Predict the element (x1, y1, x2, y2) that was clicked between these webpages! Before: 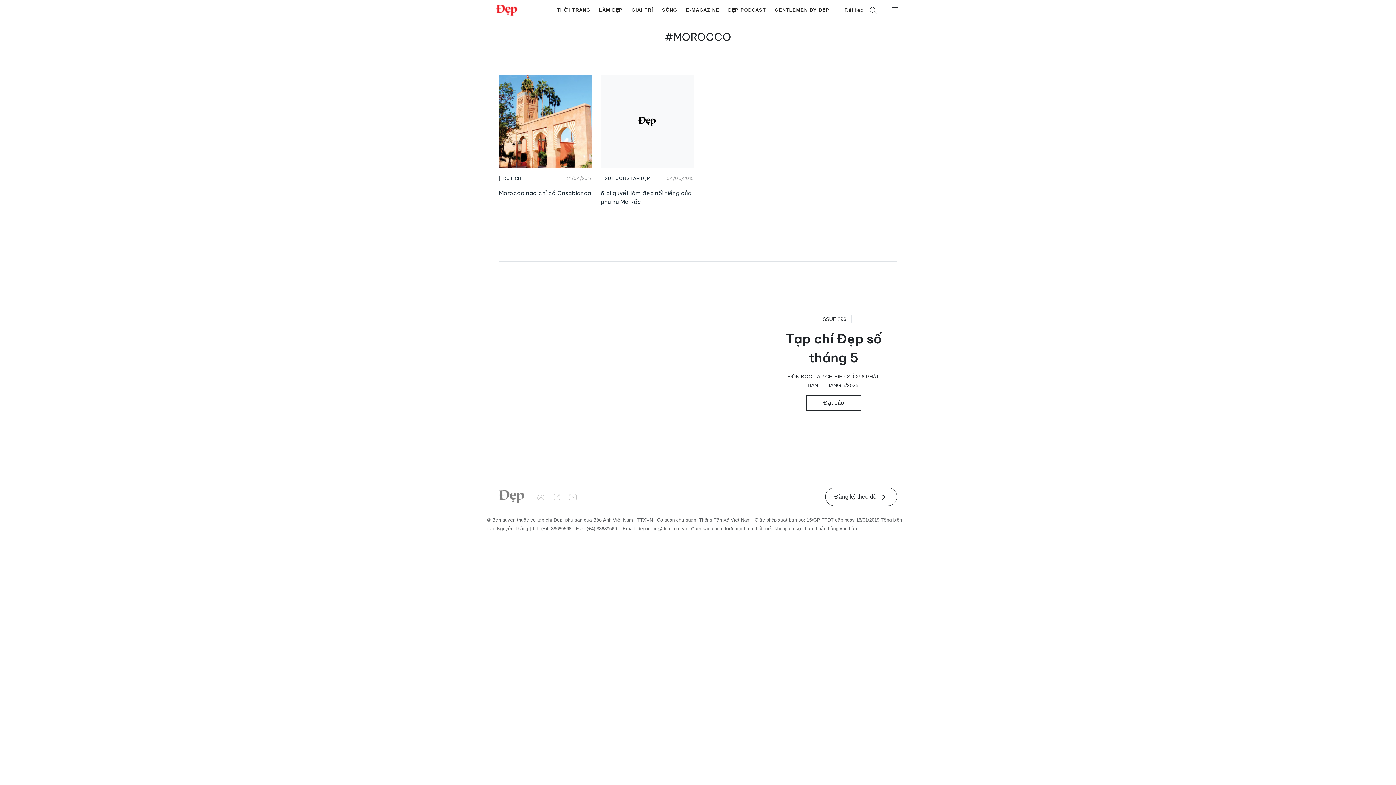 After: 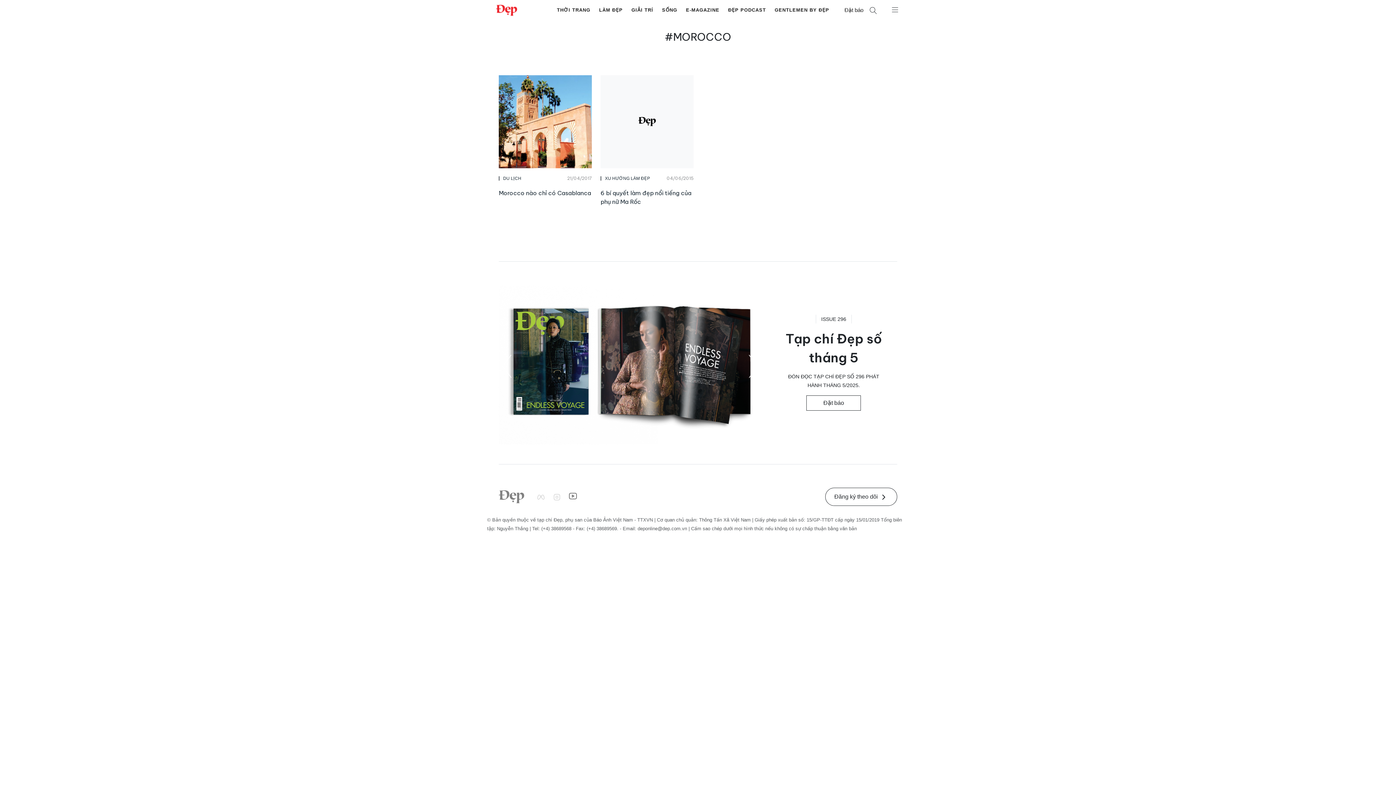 Action: bbox: (568, 492, 578, 502)